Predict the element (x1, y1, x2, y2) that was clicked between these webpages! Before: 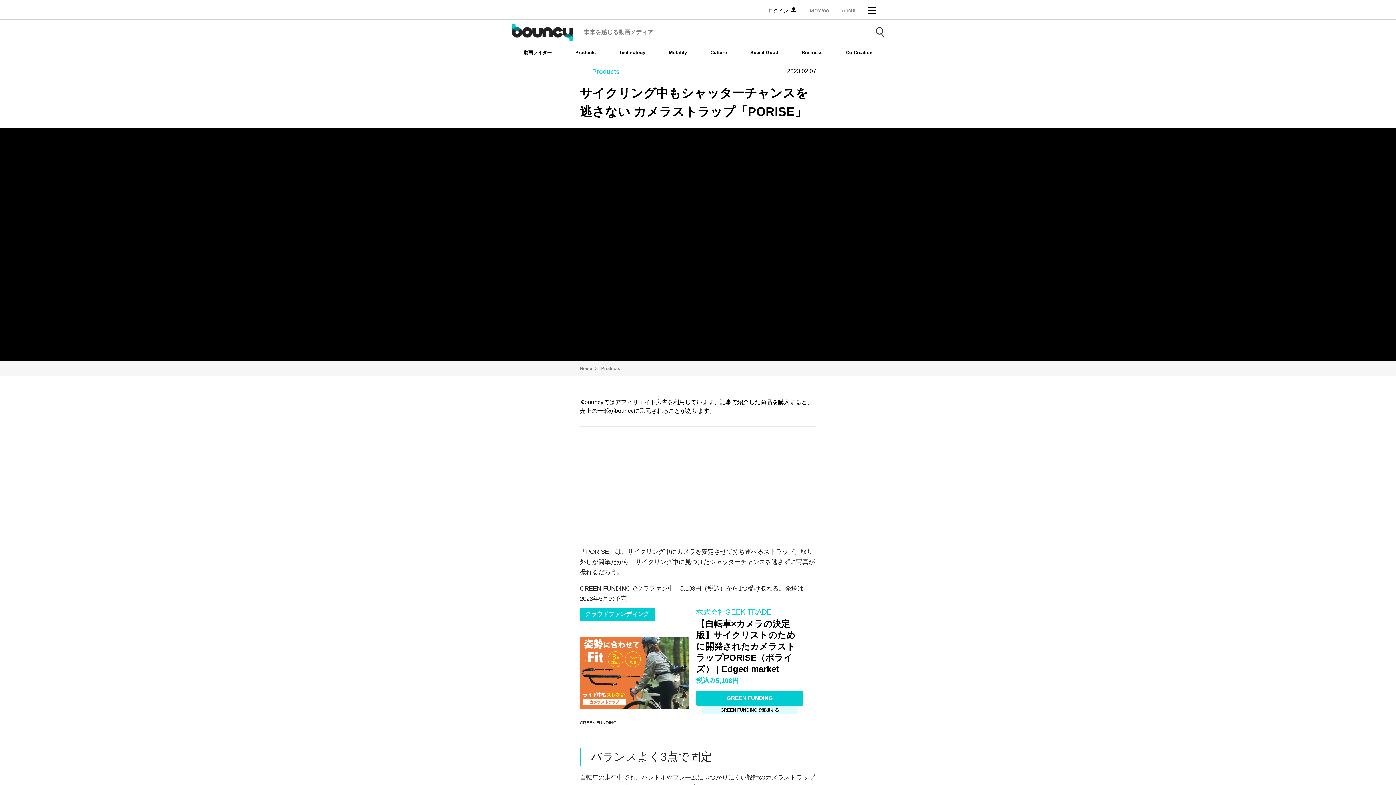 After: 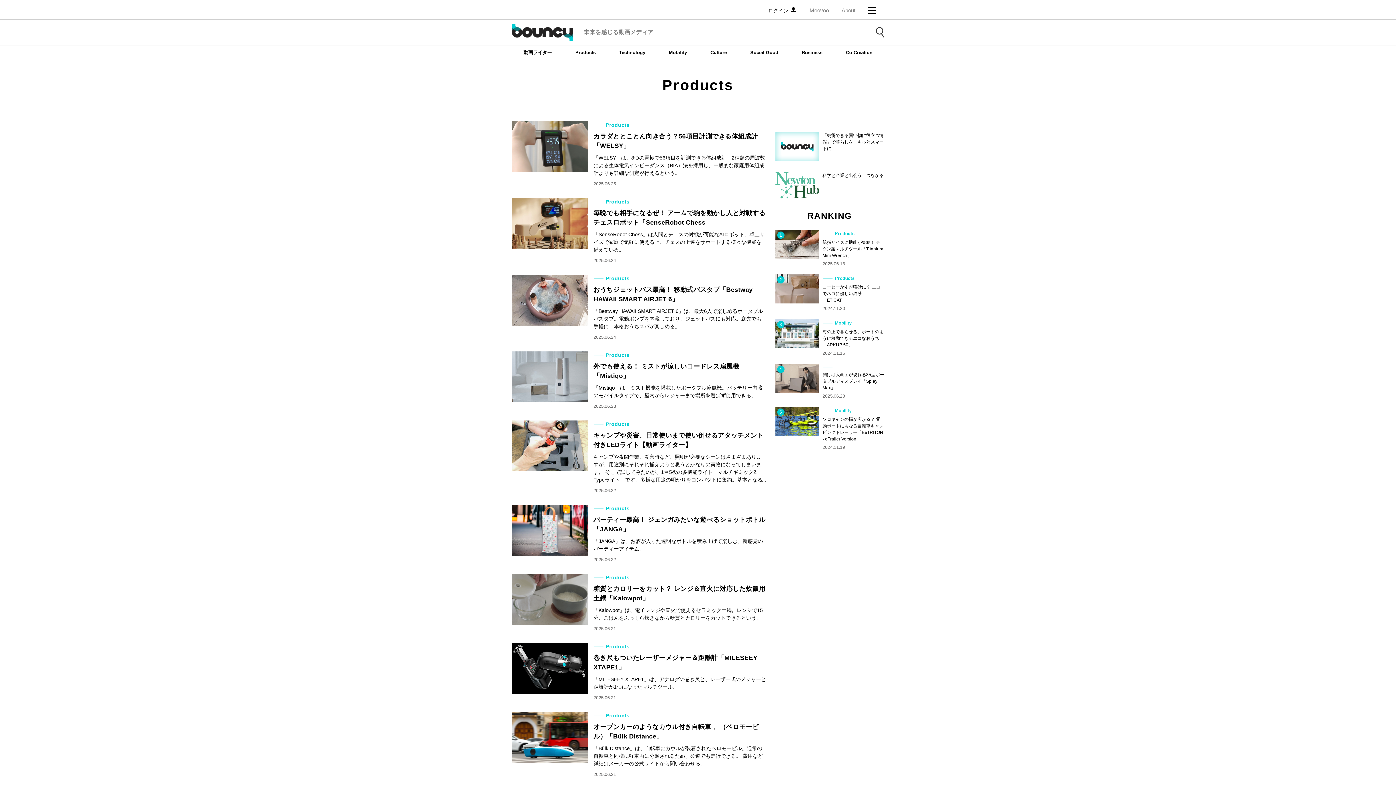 Action: bbox: (601, 366, 620, 371) label: Products